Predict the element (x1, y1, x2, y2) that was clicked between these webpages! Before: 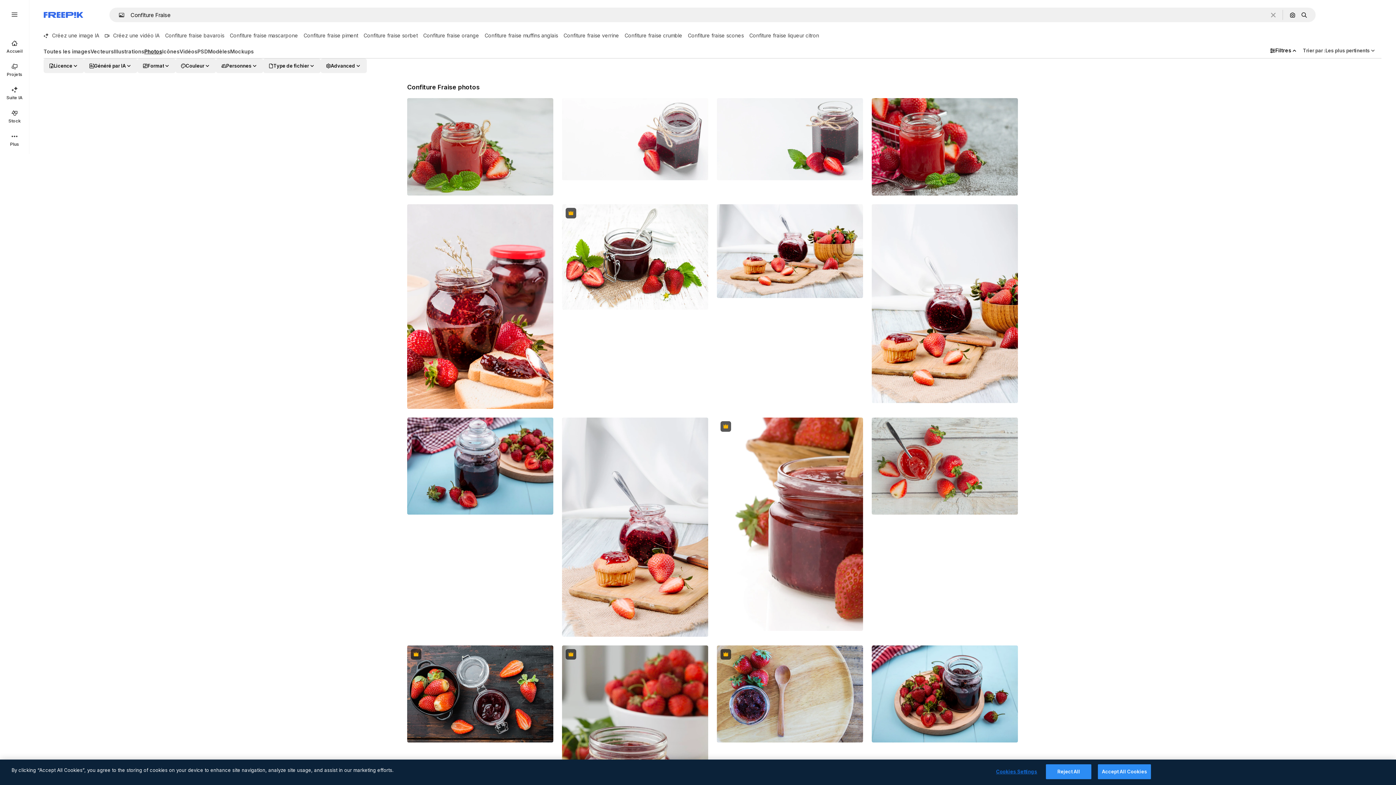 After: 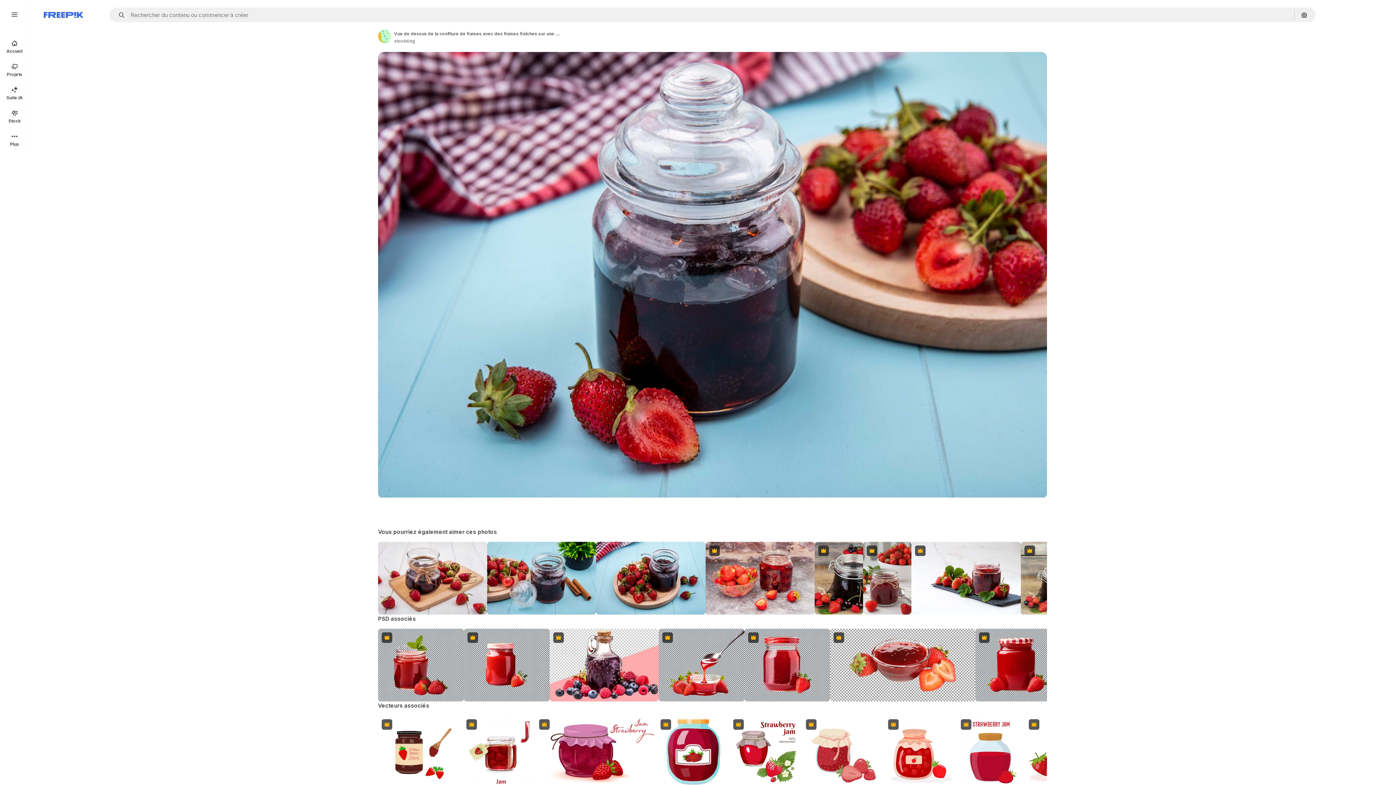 Action: bbox: (407, 417, 553, 515)